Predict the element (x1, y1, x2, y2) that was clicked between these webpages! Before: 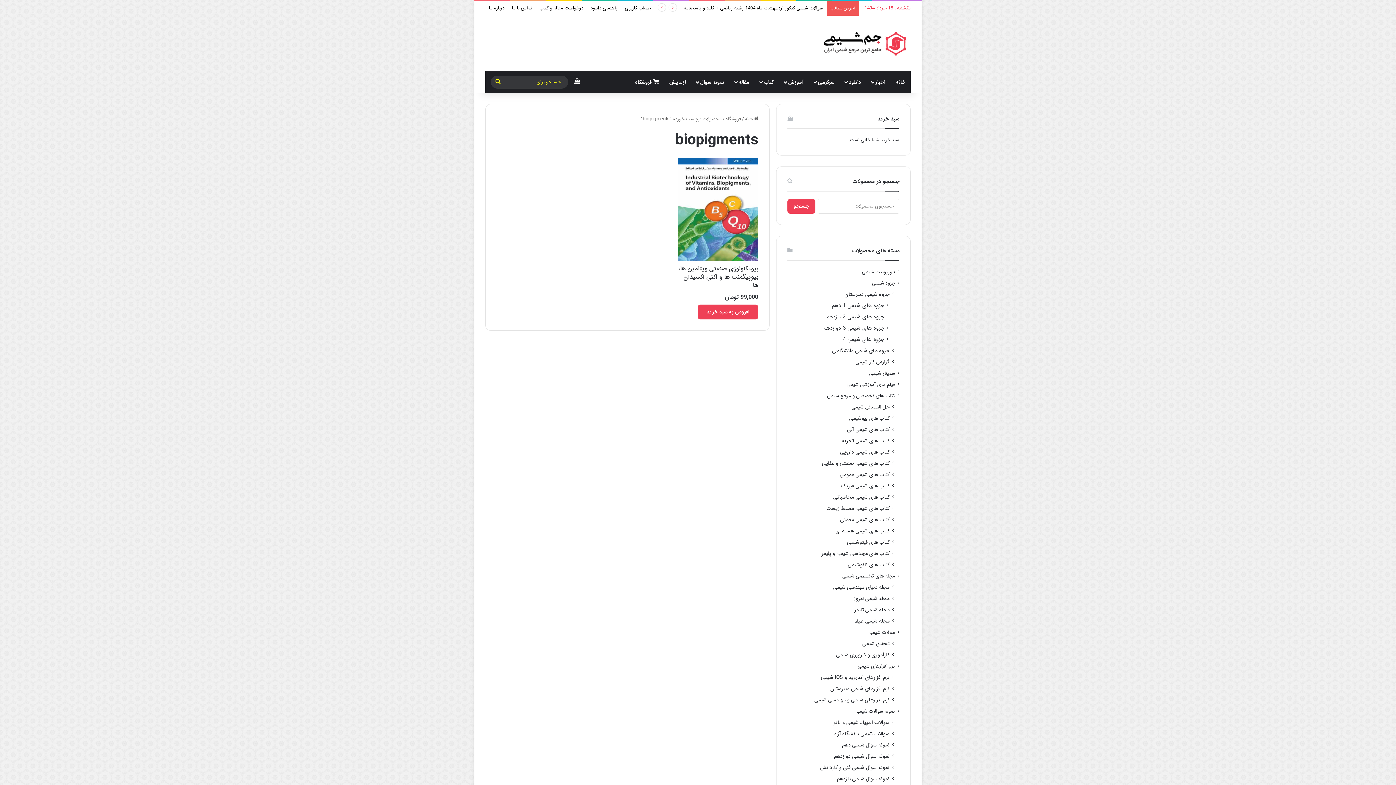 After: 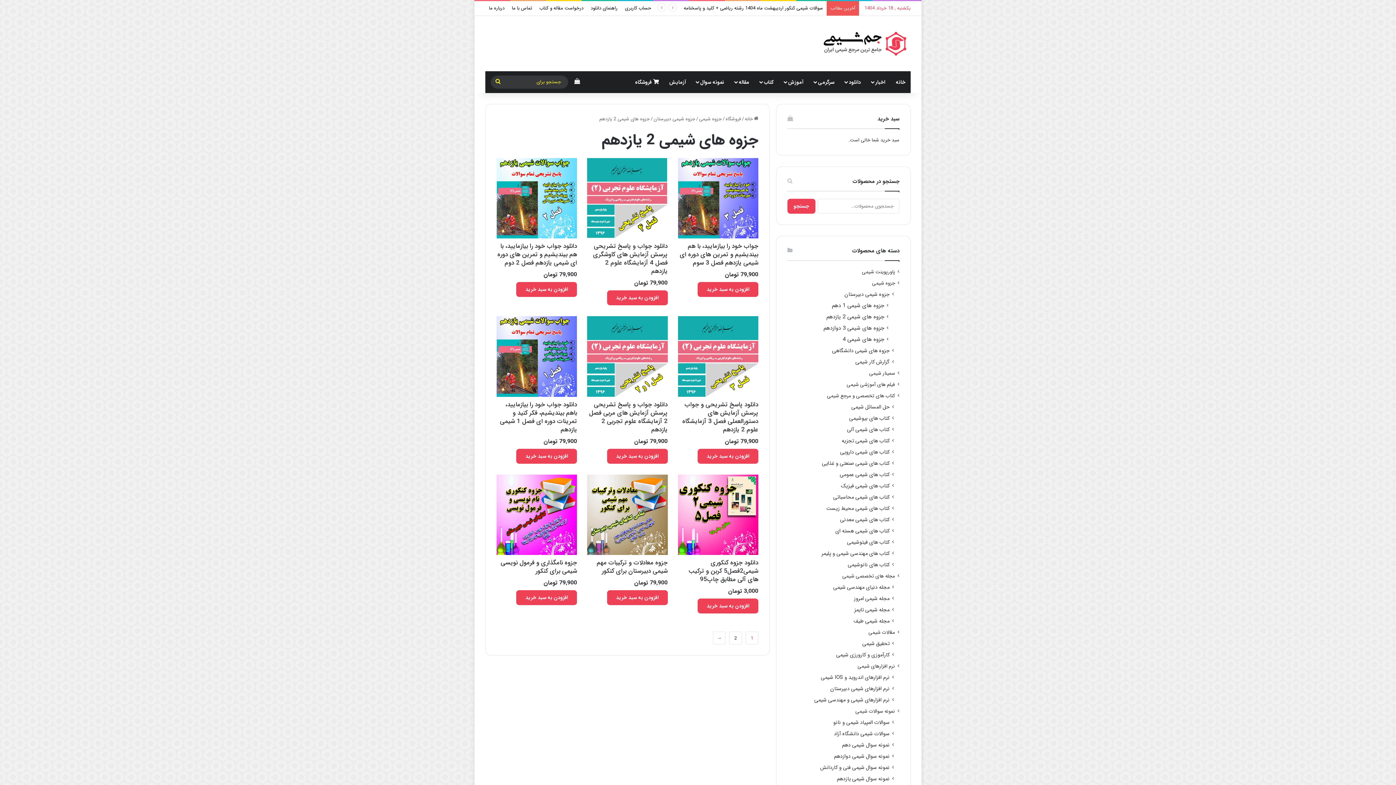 Action: label: جزوه های شیمی 2 یازدهم bbox: (826, 313, 884, 321)